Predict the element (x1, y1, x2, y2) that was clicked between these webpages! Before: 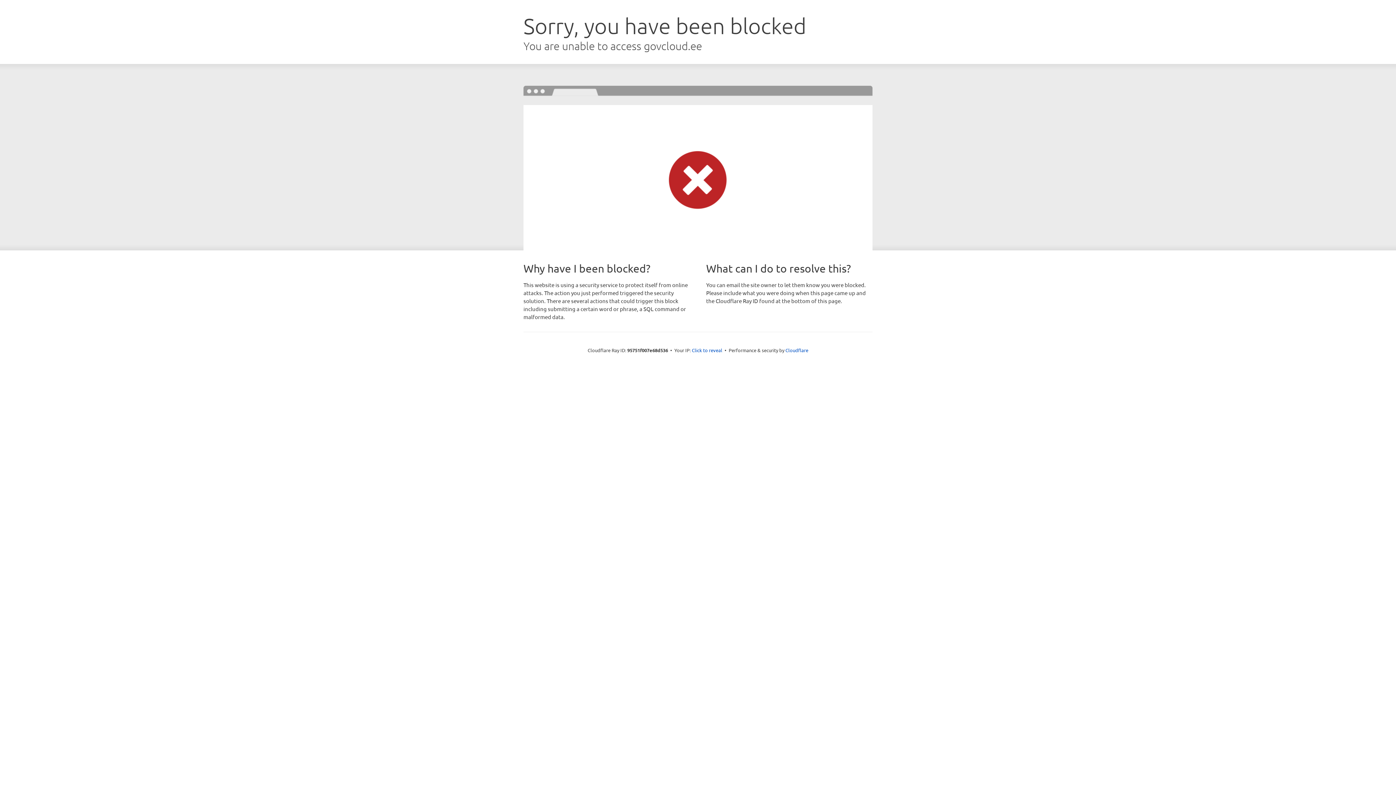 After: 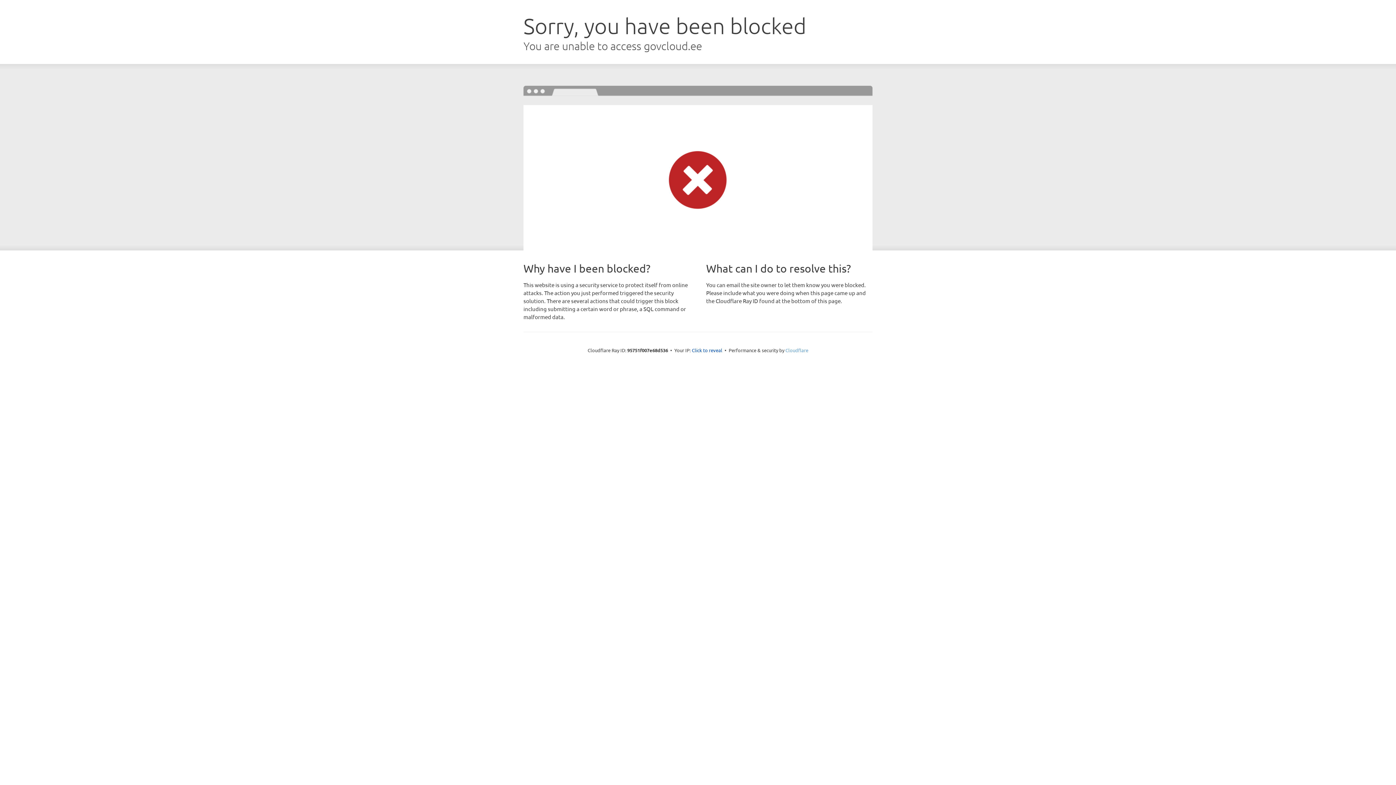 Action: bbox: (785, 347, 808, 353) label: Cloudflare